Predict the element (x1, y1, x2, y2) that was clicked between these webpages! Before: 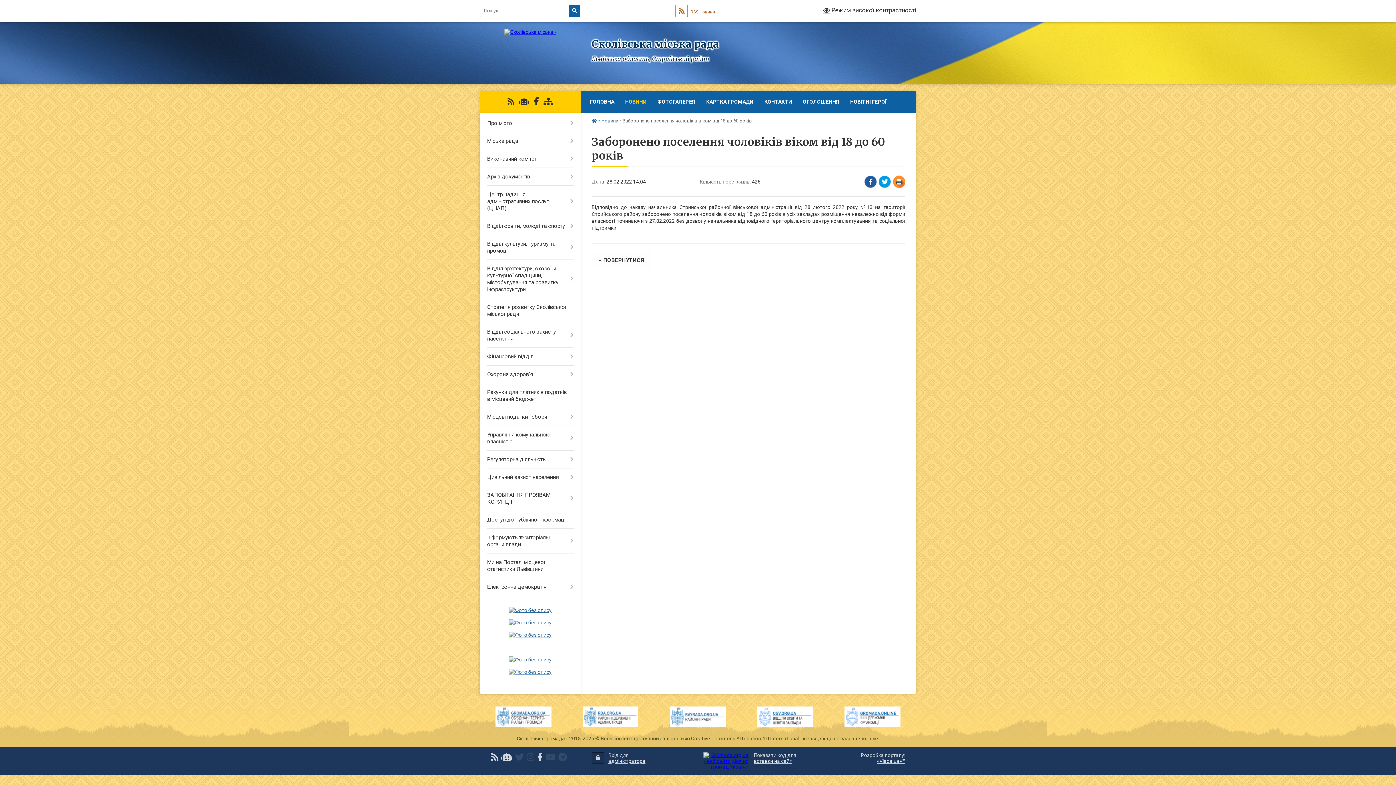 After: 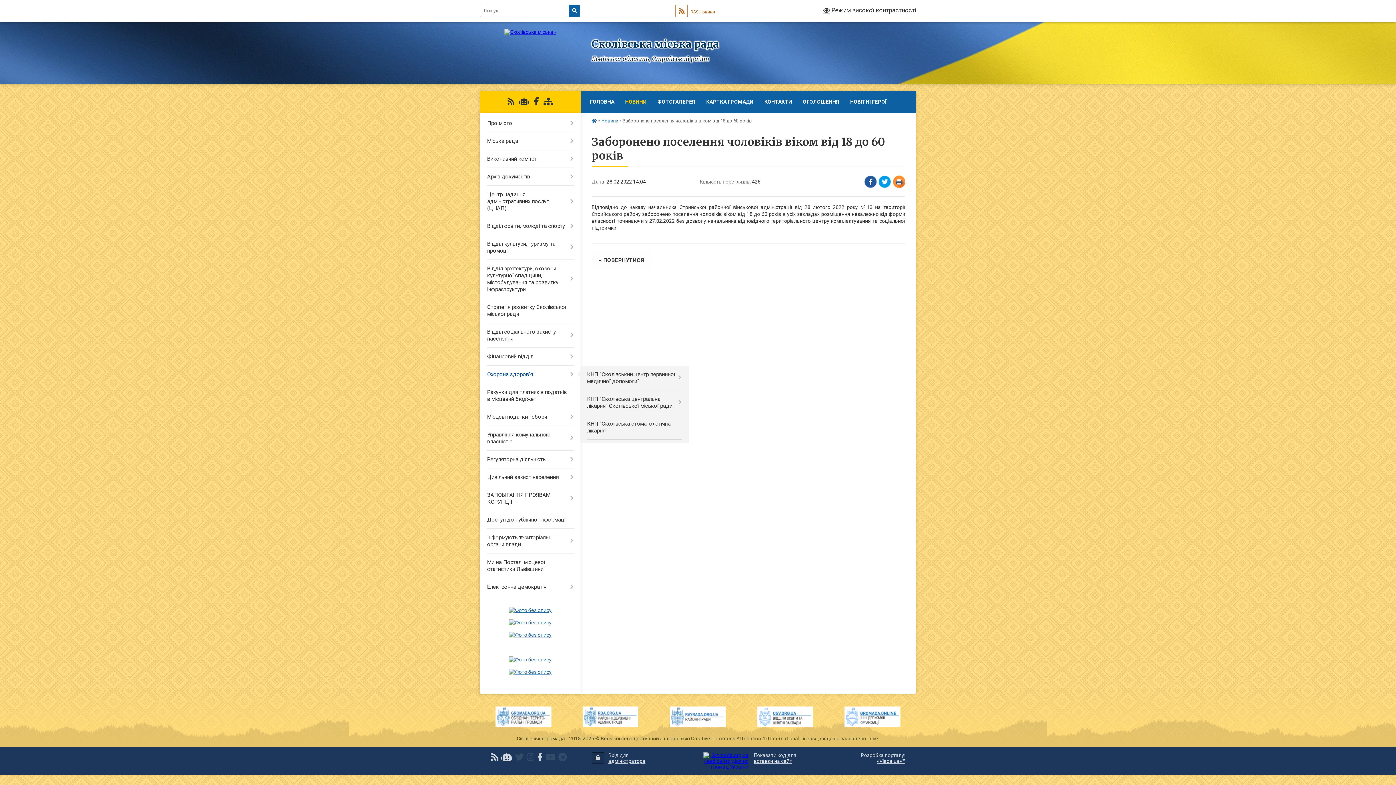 Action: bbox: (480, 365, 580, 383) label: Охорона здоров'я